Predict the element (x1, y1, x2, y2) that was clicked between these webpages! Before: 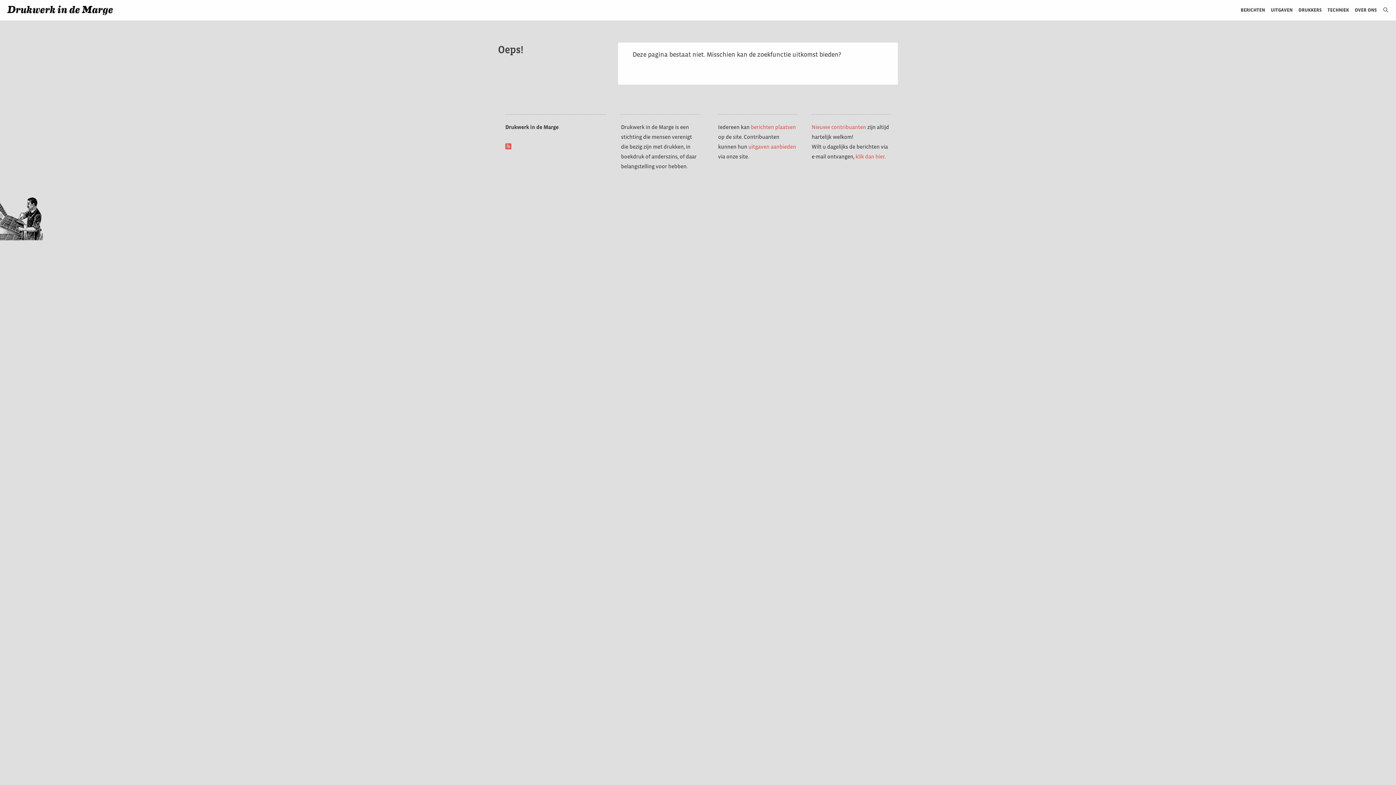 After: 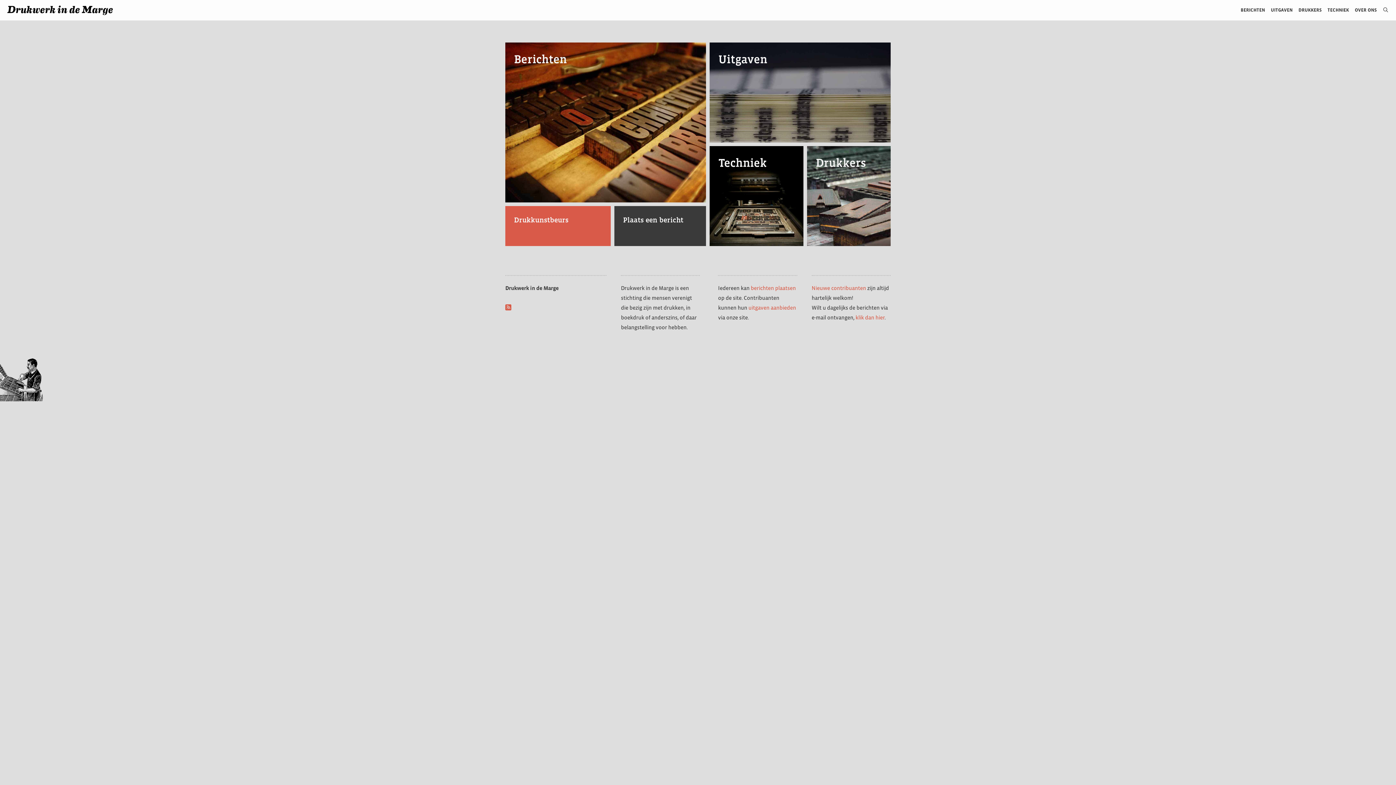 Action: bbox: (7, 0, 117, 20)